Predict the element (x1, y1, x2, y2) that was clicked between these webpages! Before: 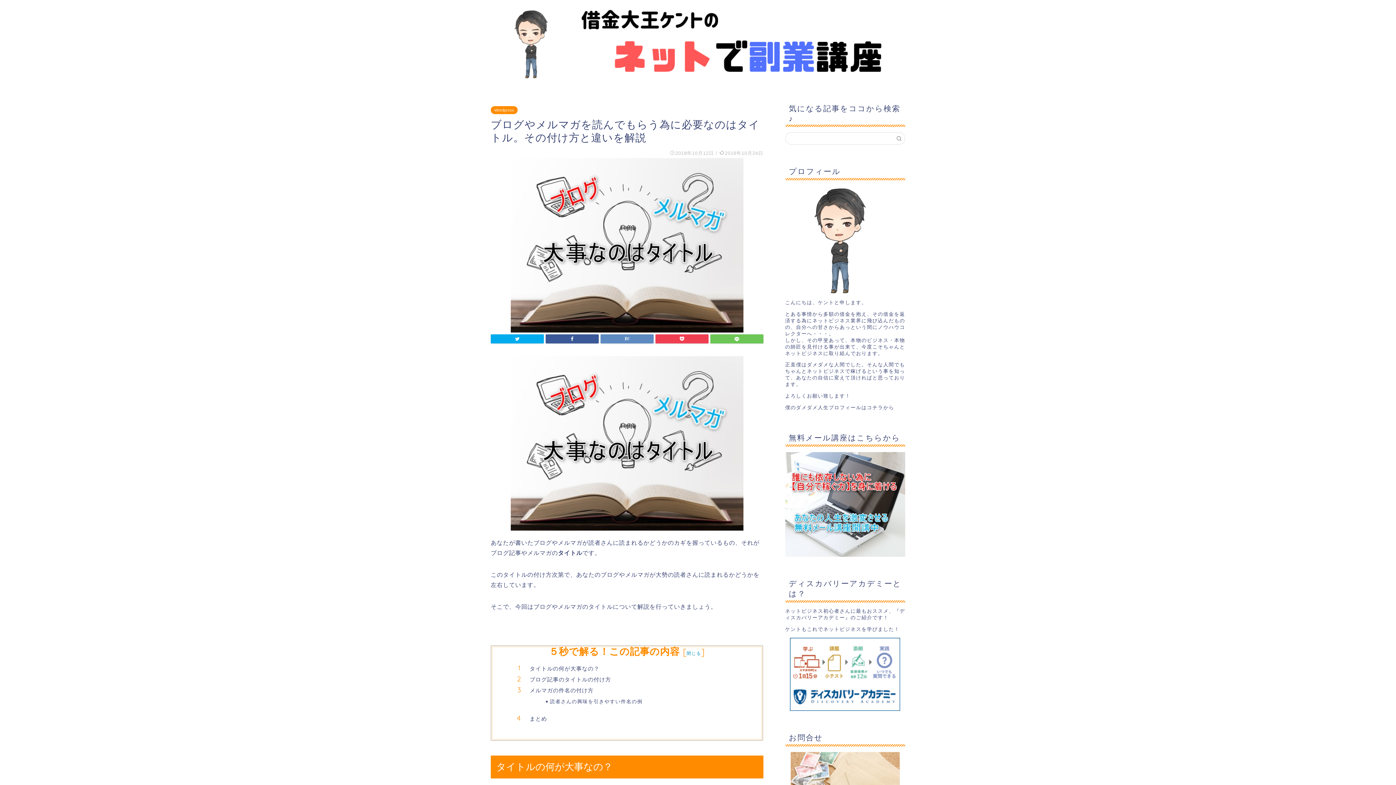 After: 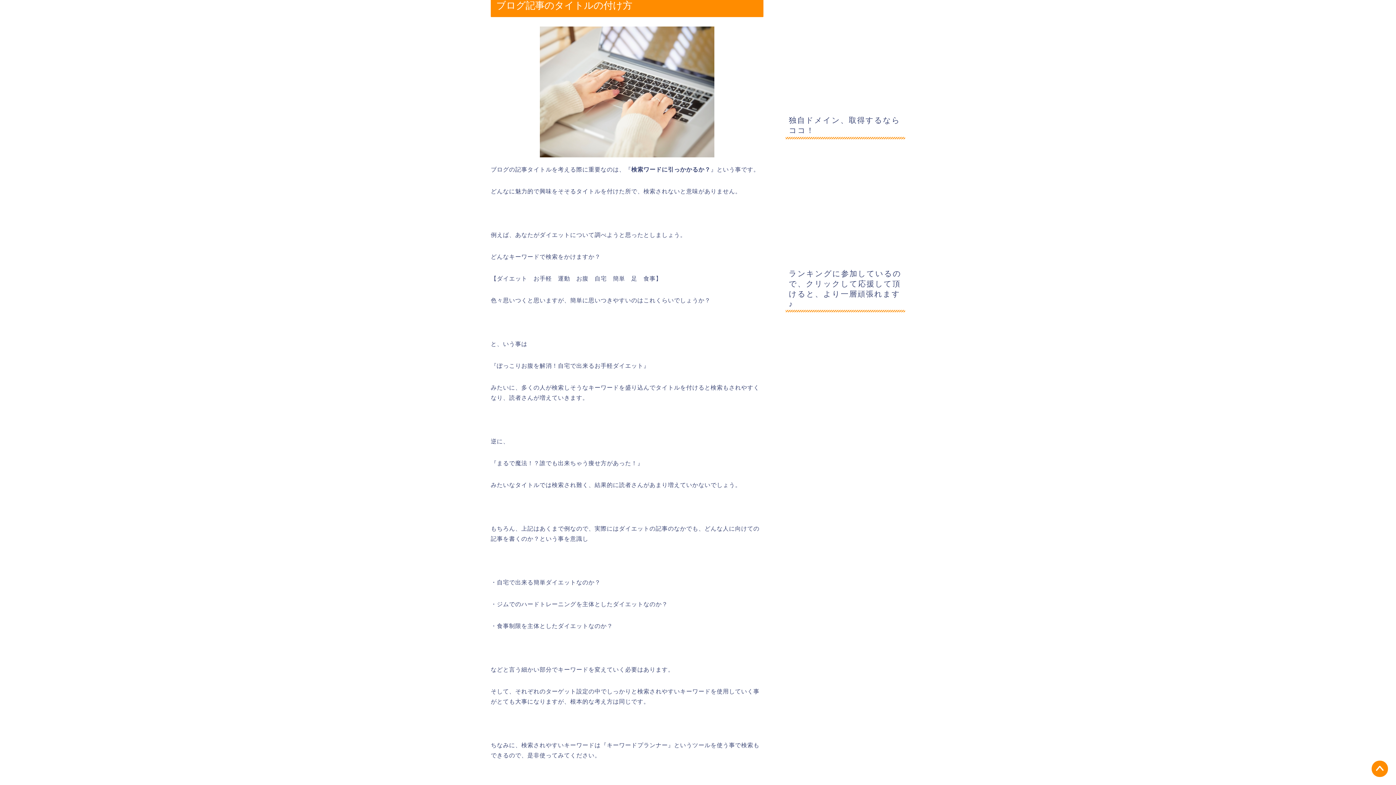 Action: bbox: (529, 675, 741, 683) label: ブログ記事のタイトルの付け方